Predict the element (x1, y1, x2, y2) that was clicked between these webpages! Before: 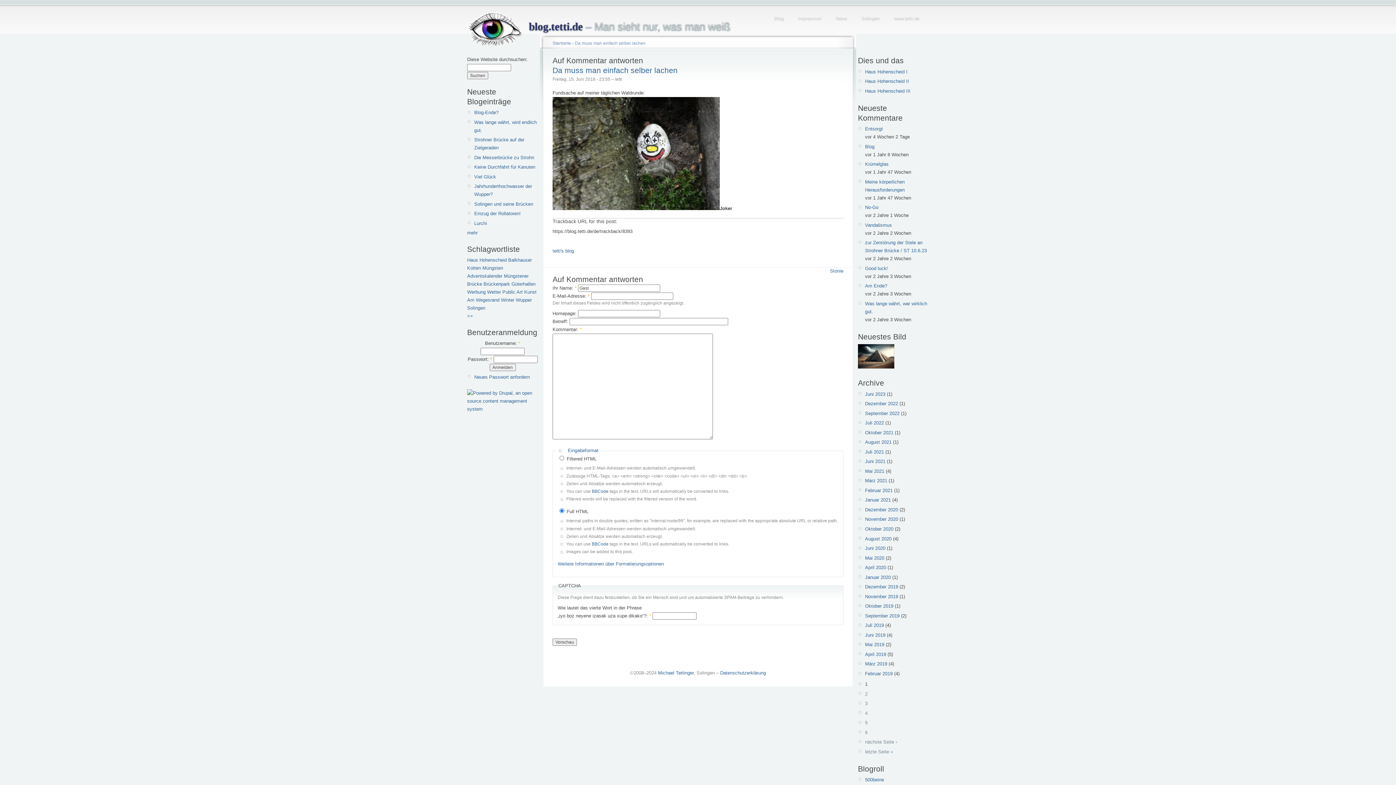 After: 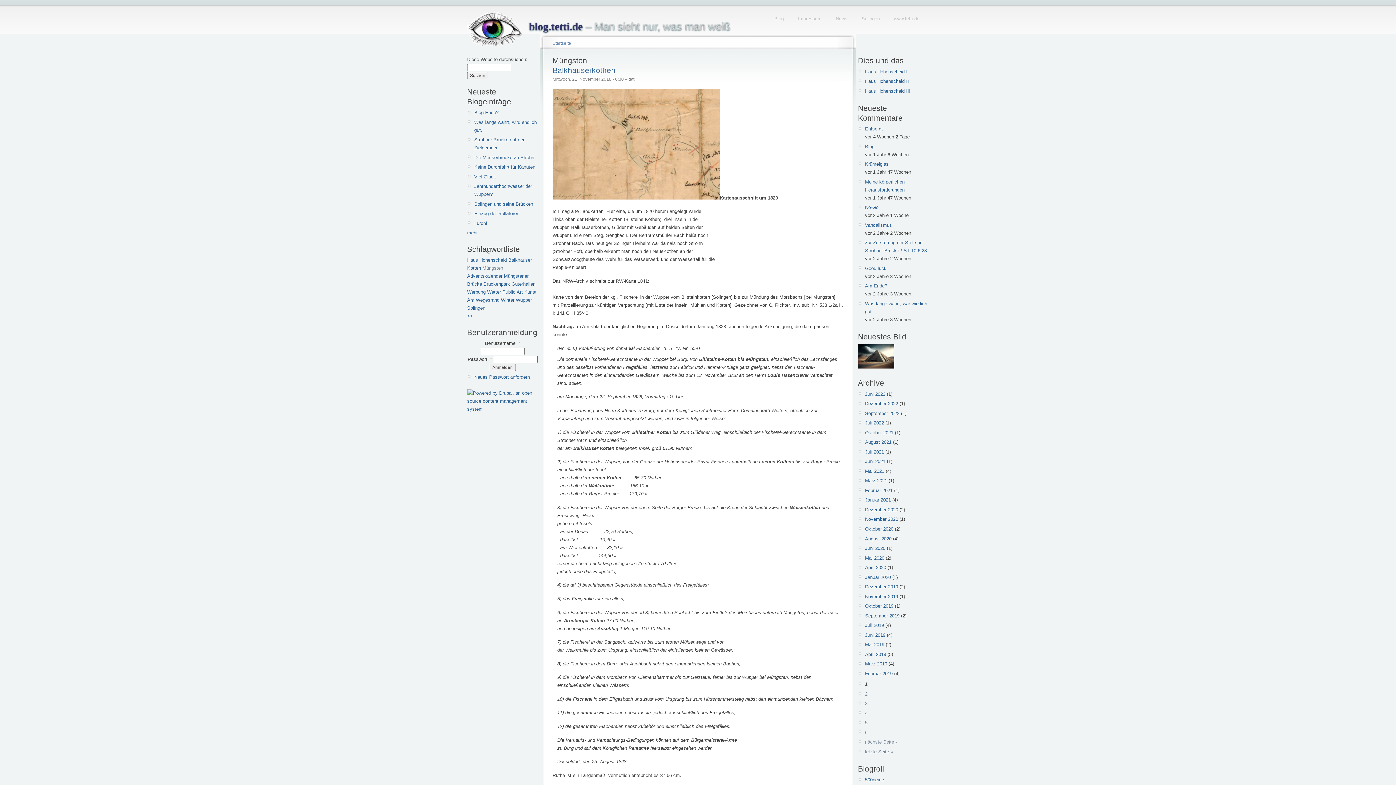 Action: label: Müngsten bbox: (482, 265, 503, 271)